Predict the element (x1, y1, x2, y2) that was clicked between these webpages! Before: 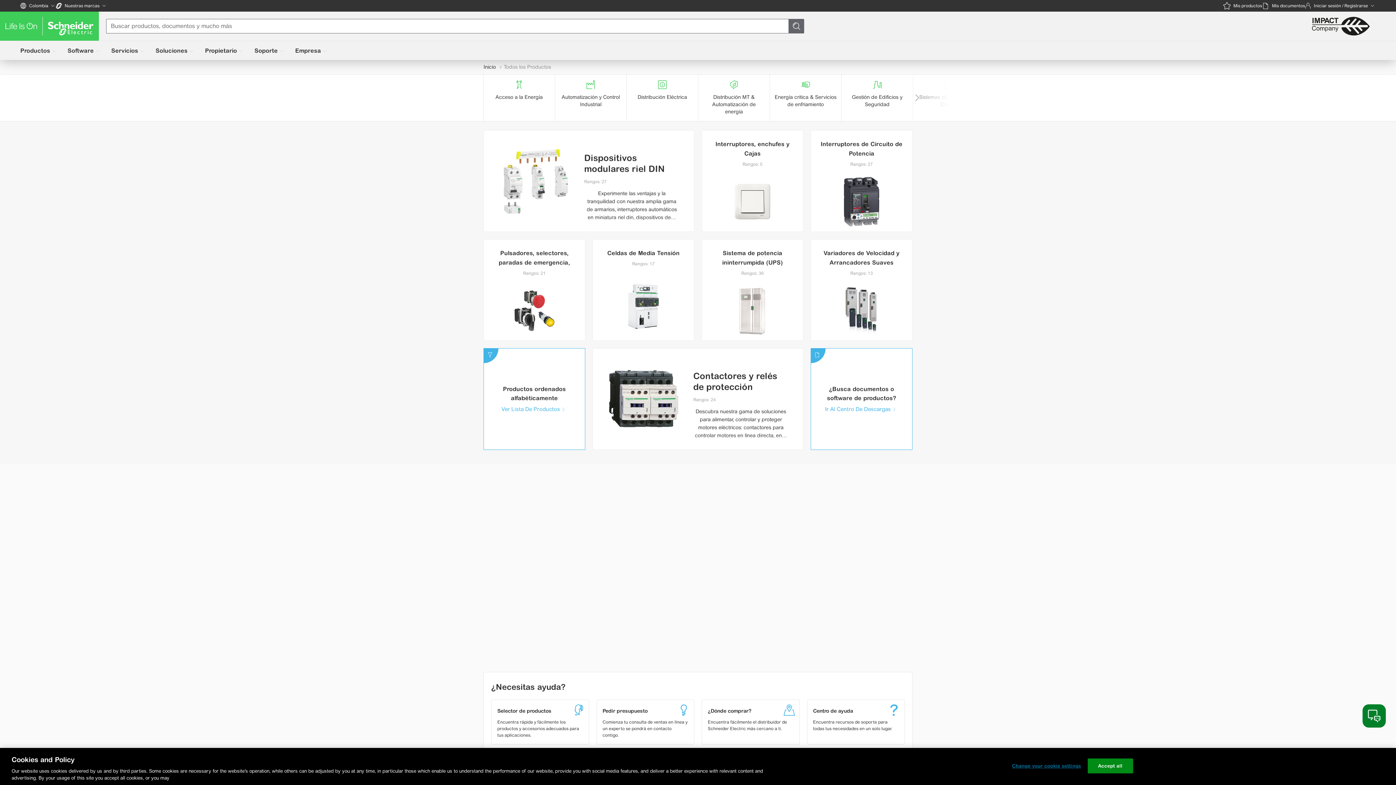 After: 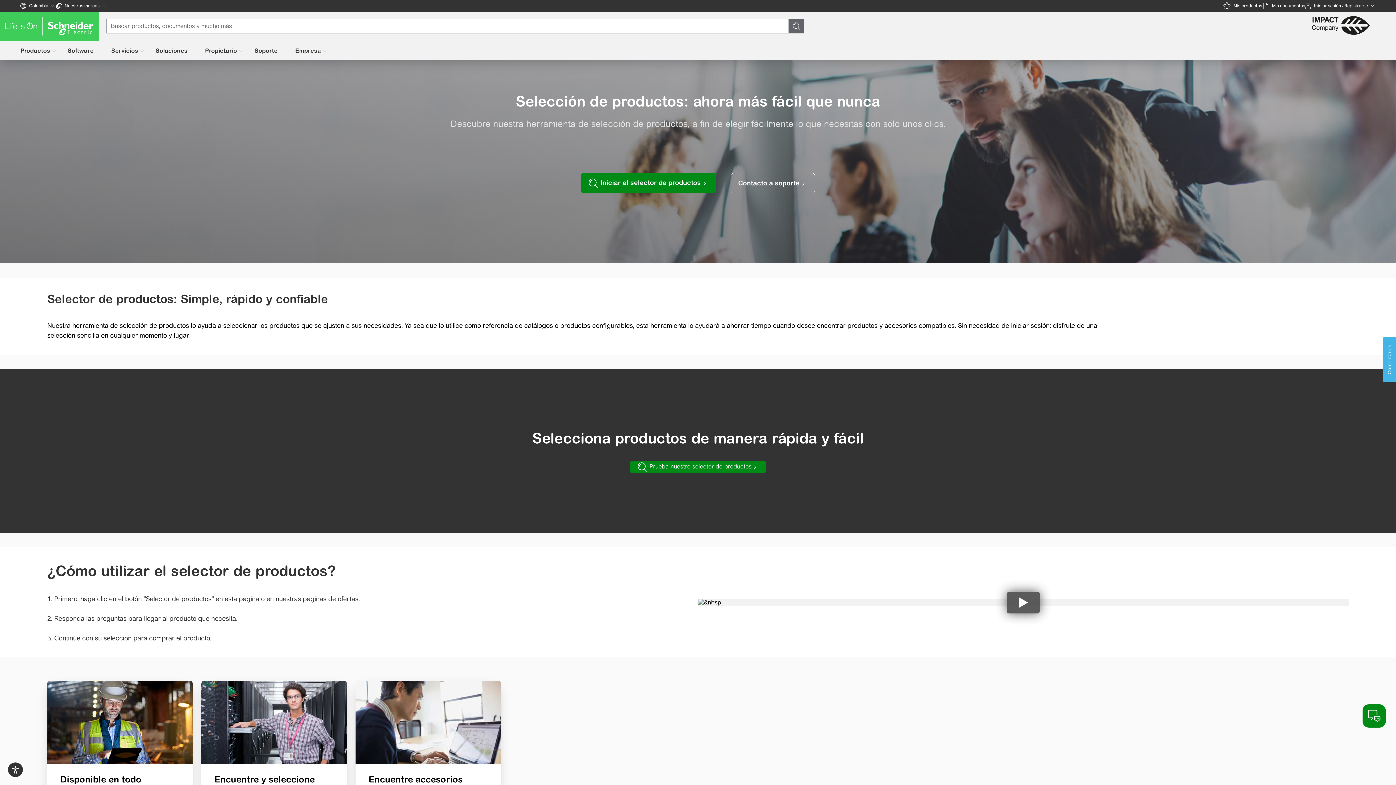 Action: bbox: (491, 700, 588, 744) label: Selector de productos

Encuentra rápida y fácilmente los productos y accesorios adecuados para tus aplicaciones.